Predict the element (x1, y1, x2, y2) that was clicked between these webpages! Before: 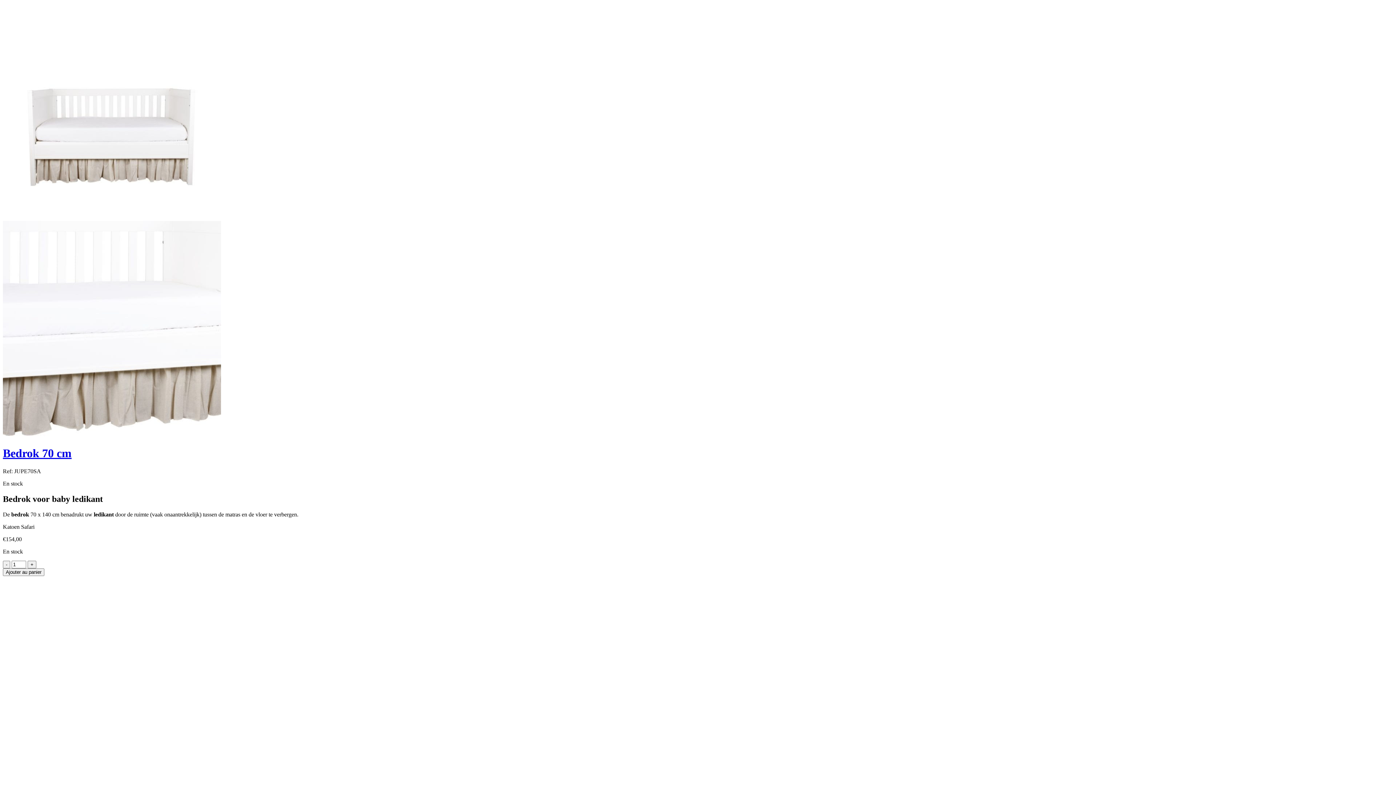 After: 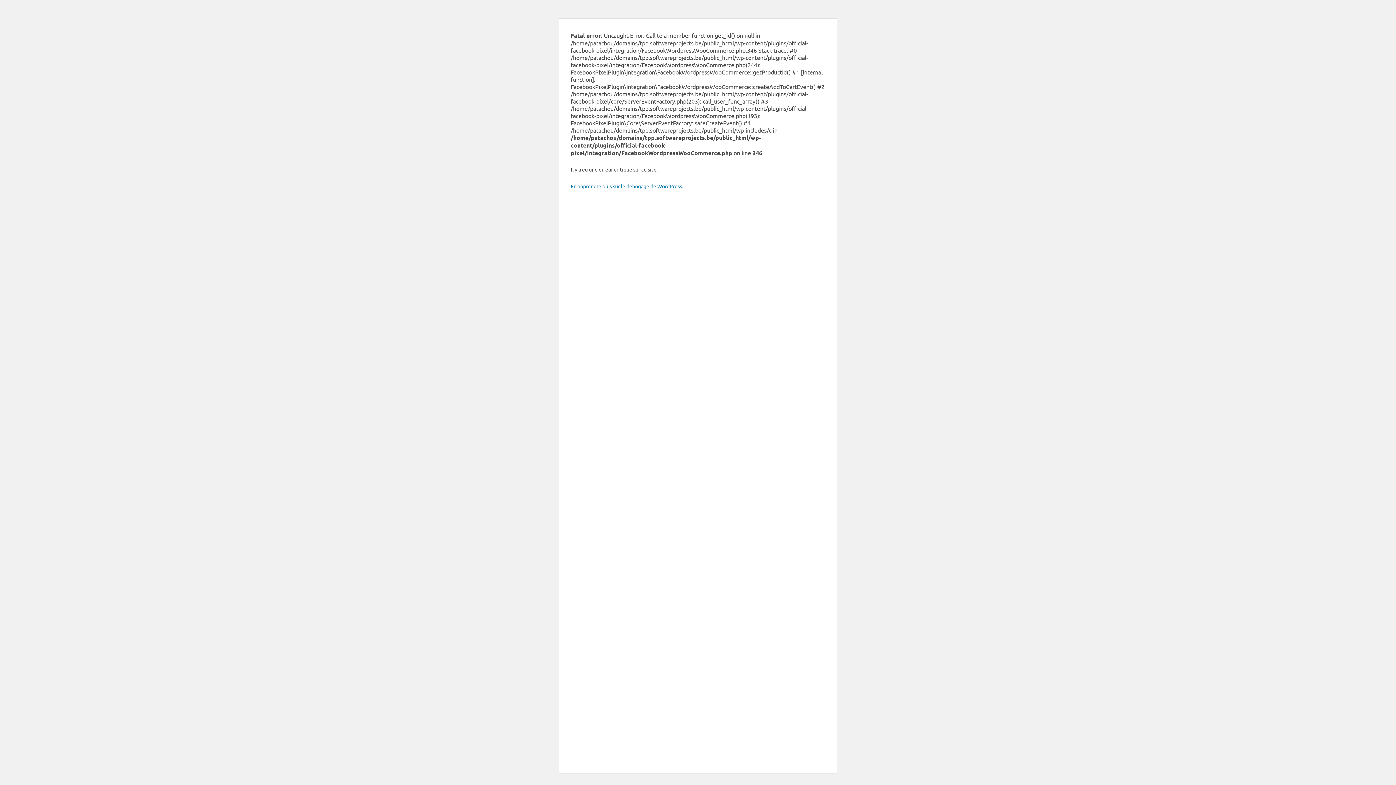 Action: label: Ajouter au panier bbox: (2, 568, 44, 576)